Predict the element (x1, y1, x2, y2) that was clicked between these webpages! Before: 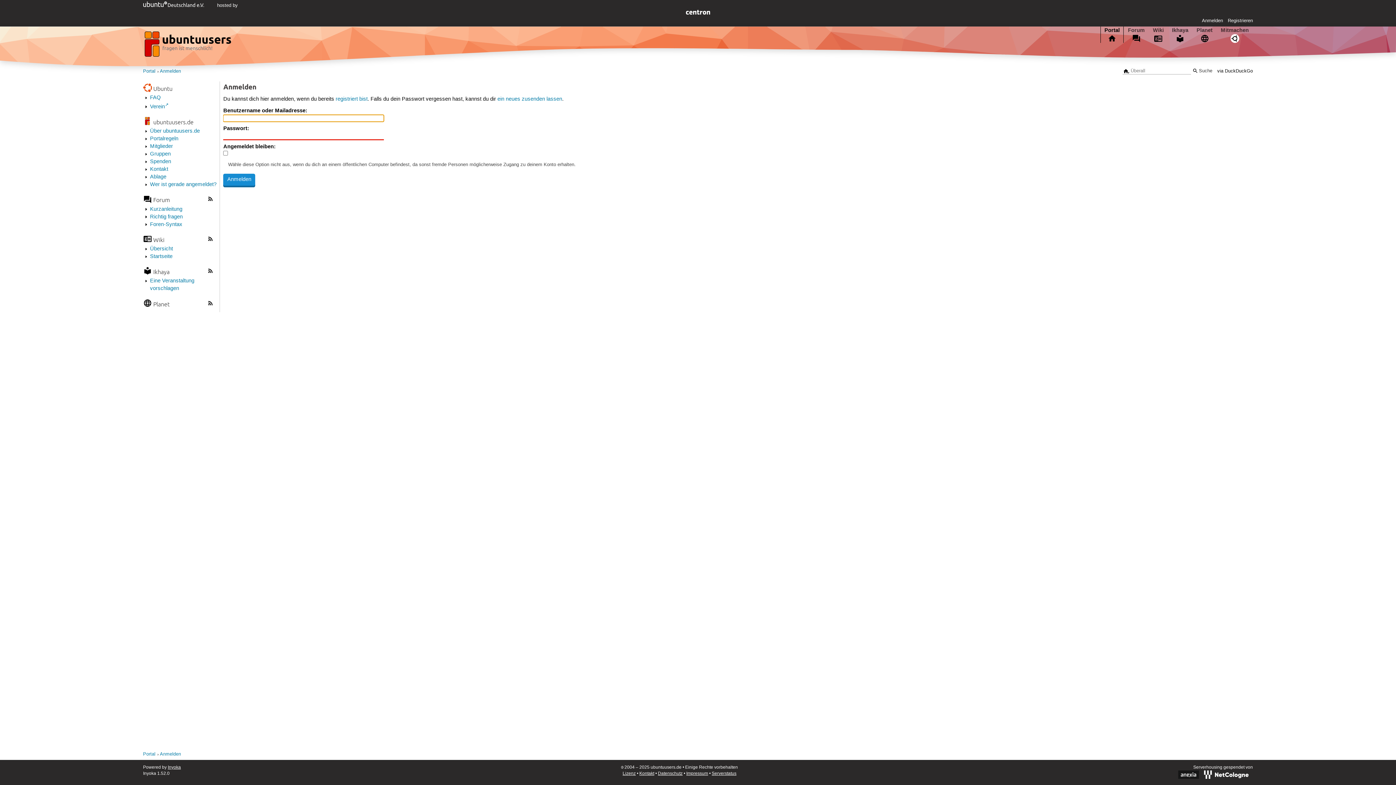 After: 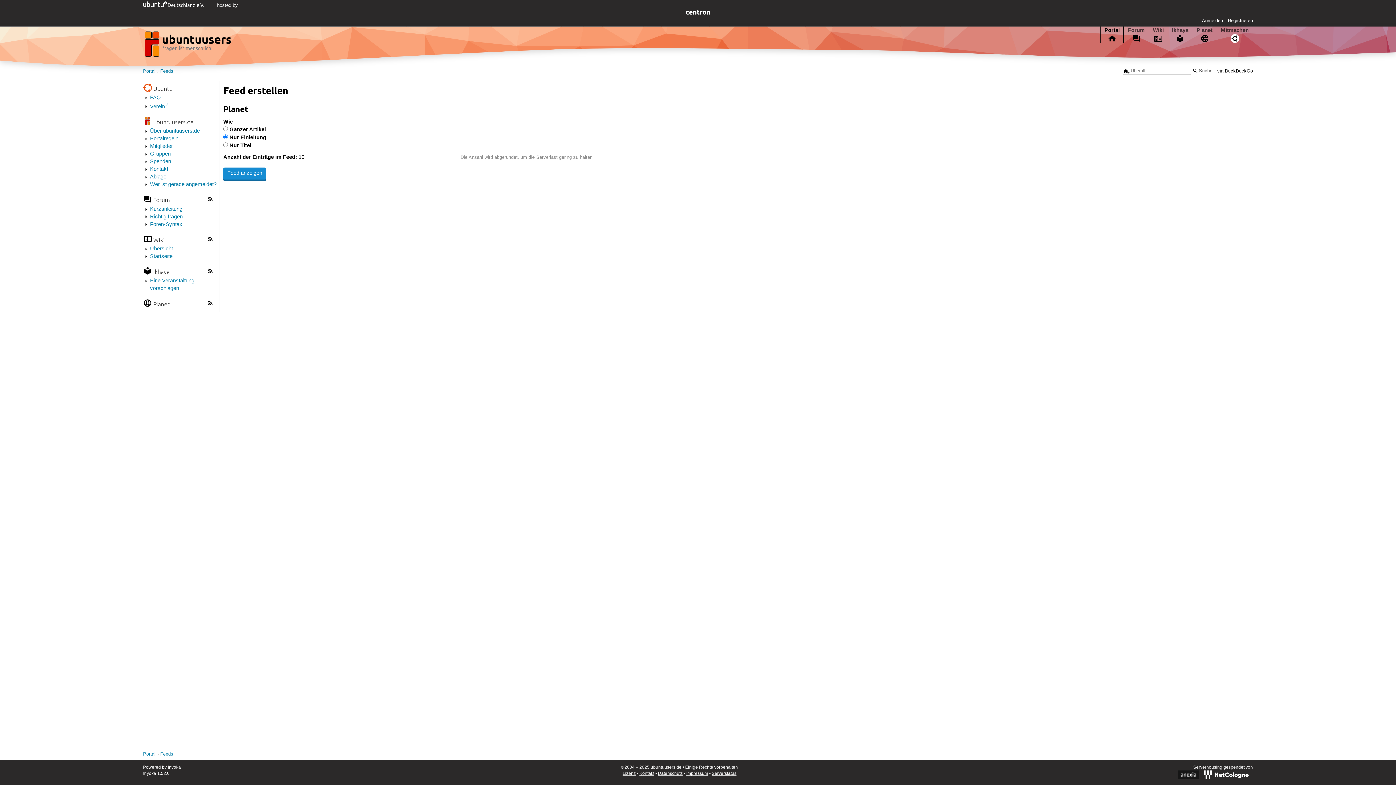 Action: bbox: (207, 299, 213, 308)